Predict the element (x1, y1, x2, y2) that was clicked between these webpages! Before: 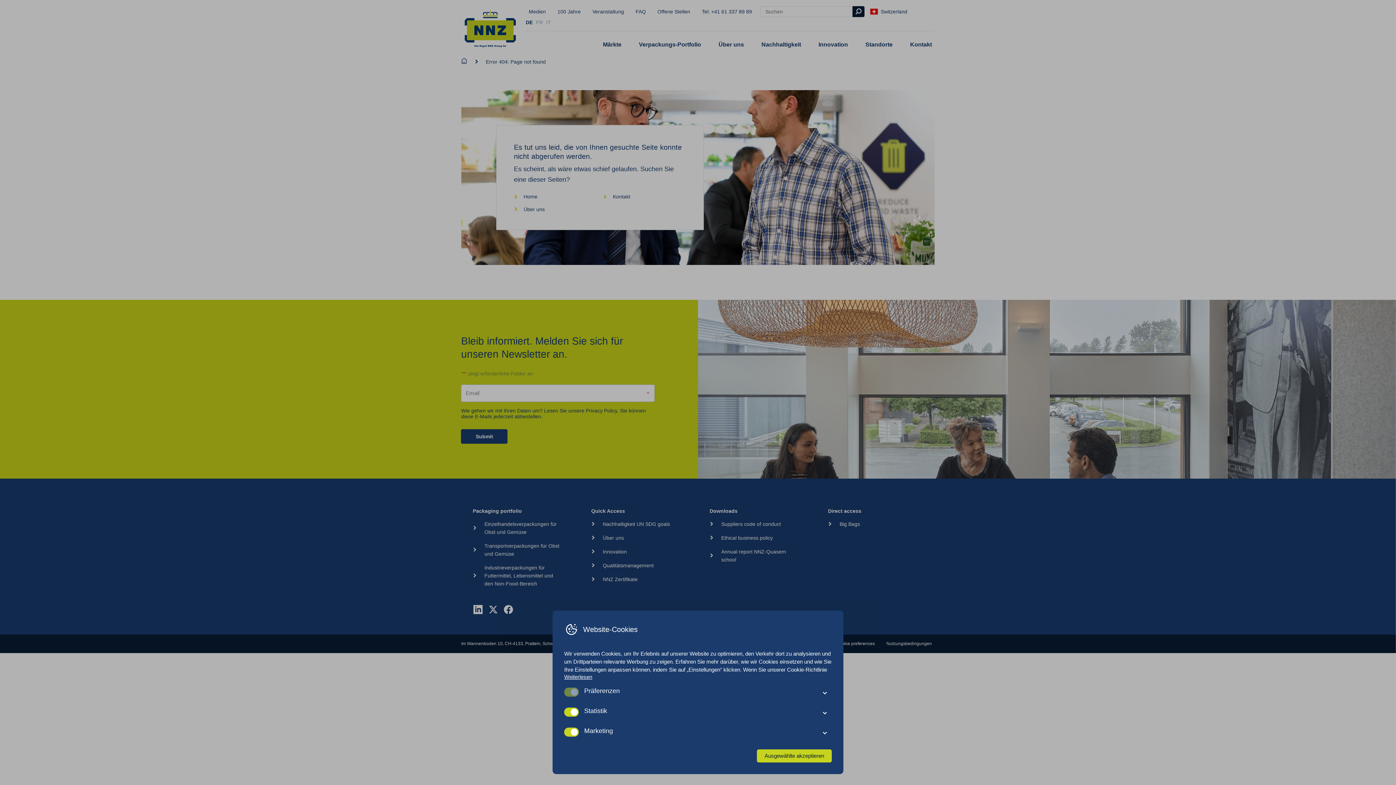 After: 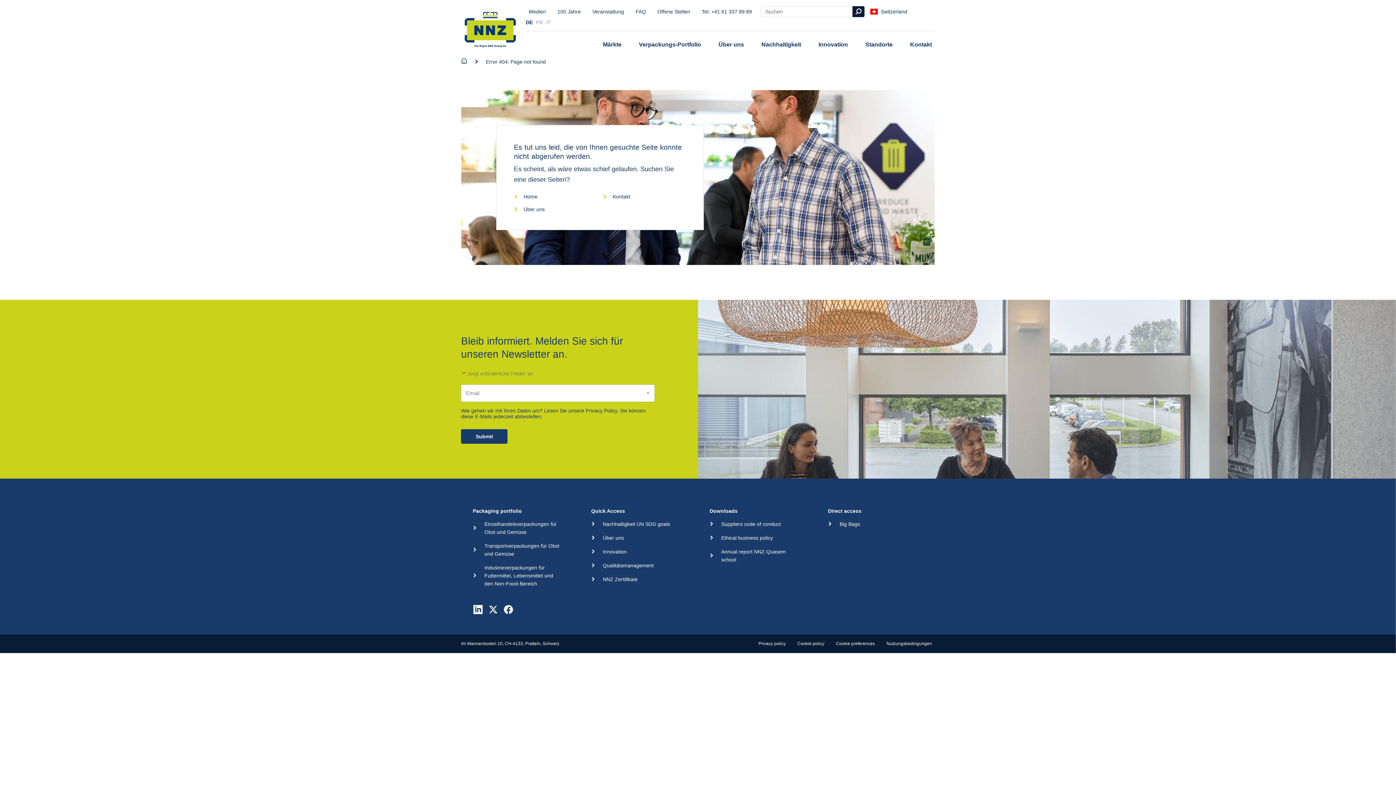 Action: label: Ausgewählte akzeptieren bbox: (757, 749, 832, 762)